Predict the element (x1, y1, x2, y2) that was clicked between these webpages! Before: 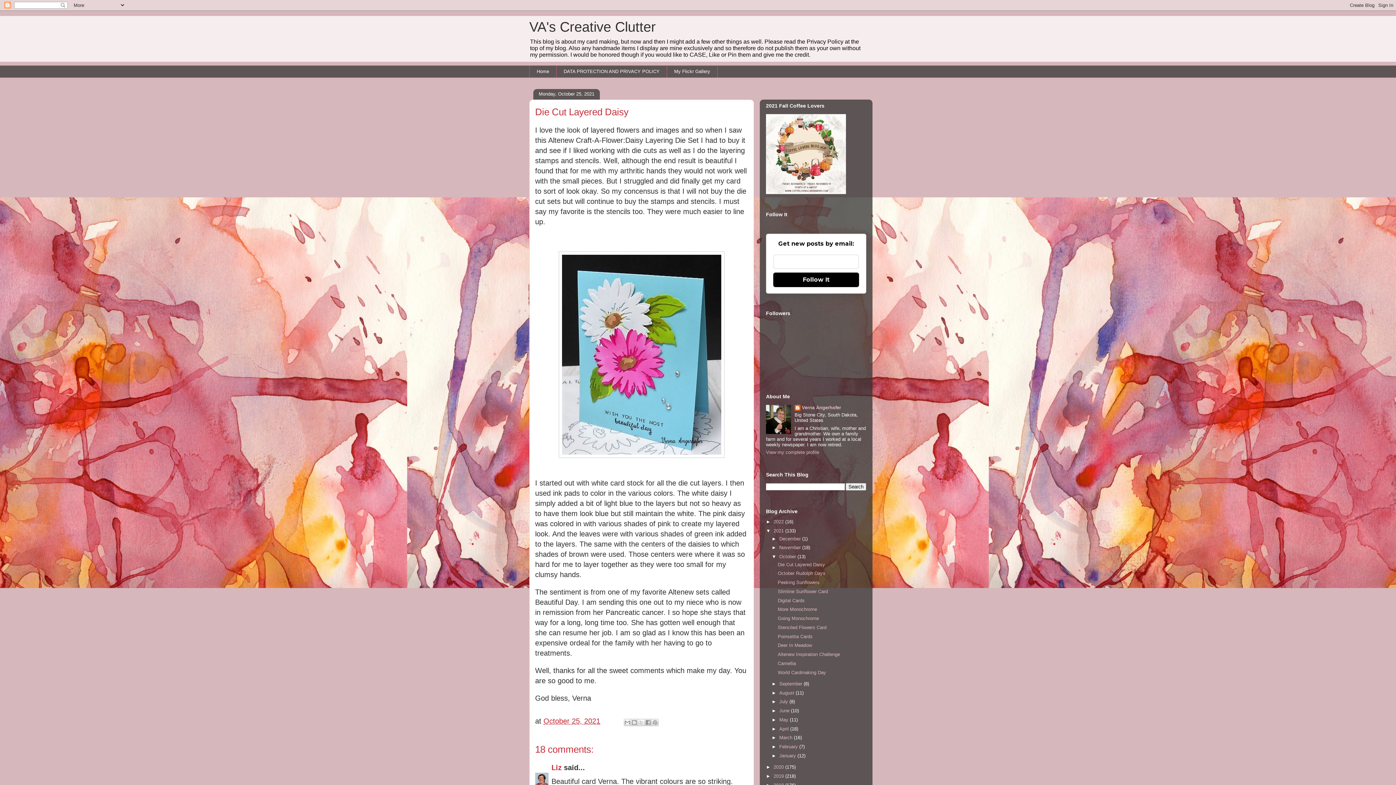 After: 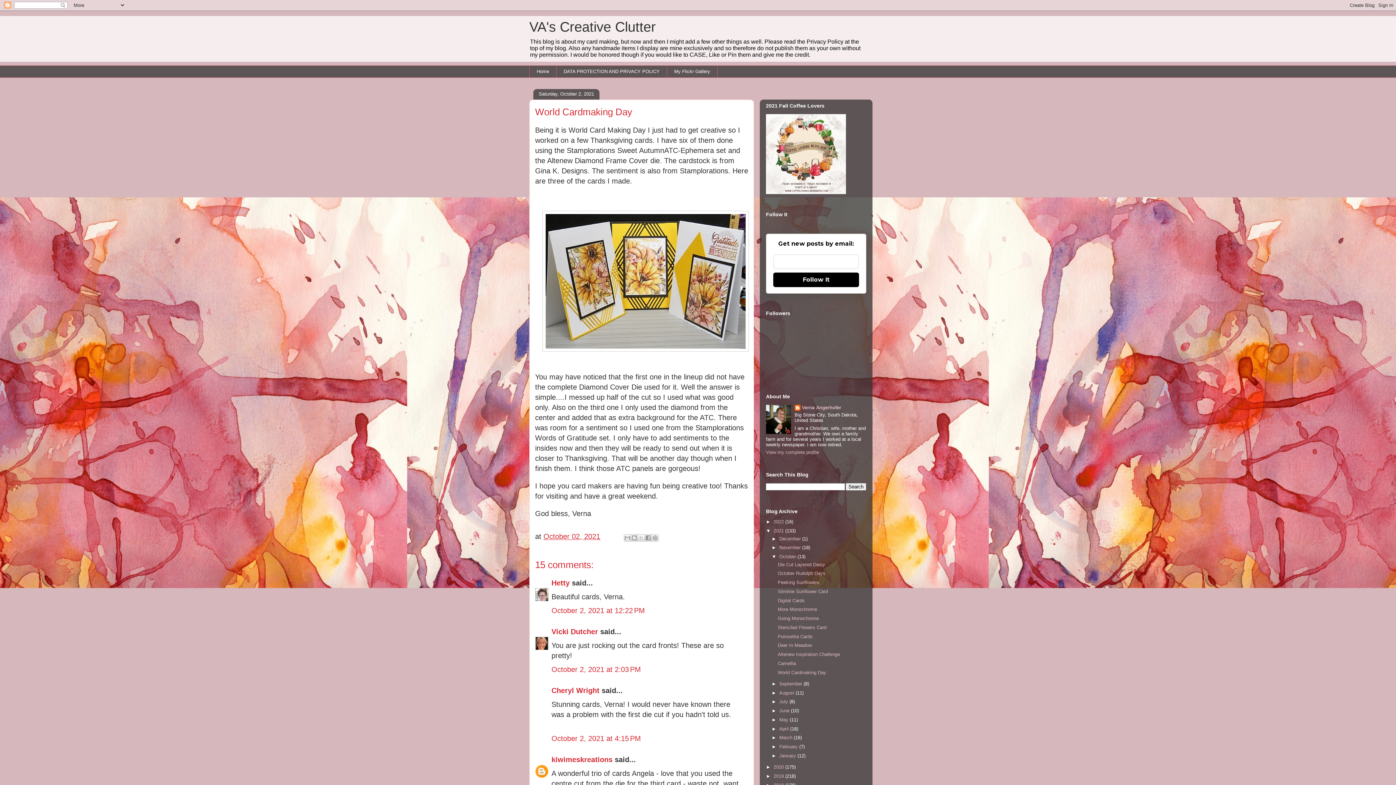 Action: label: World Cardmaking Day bbox: (777, 670, 826, 675)